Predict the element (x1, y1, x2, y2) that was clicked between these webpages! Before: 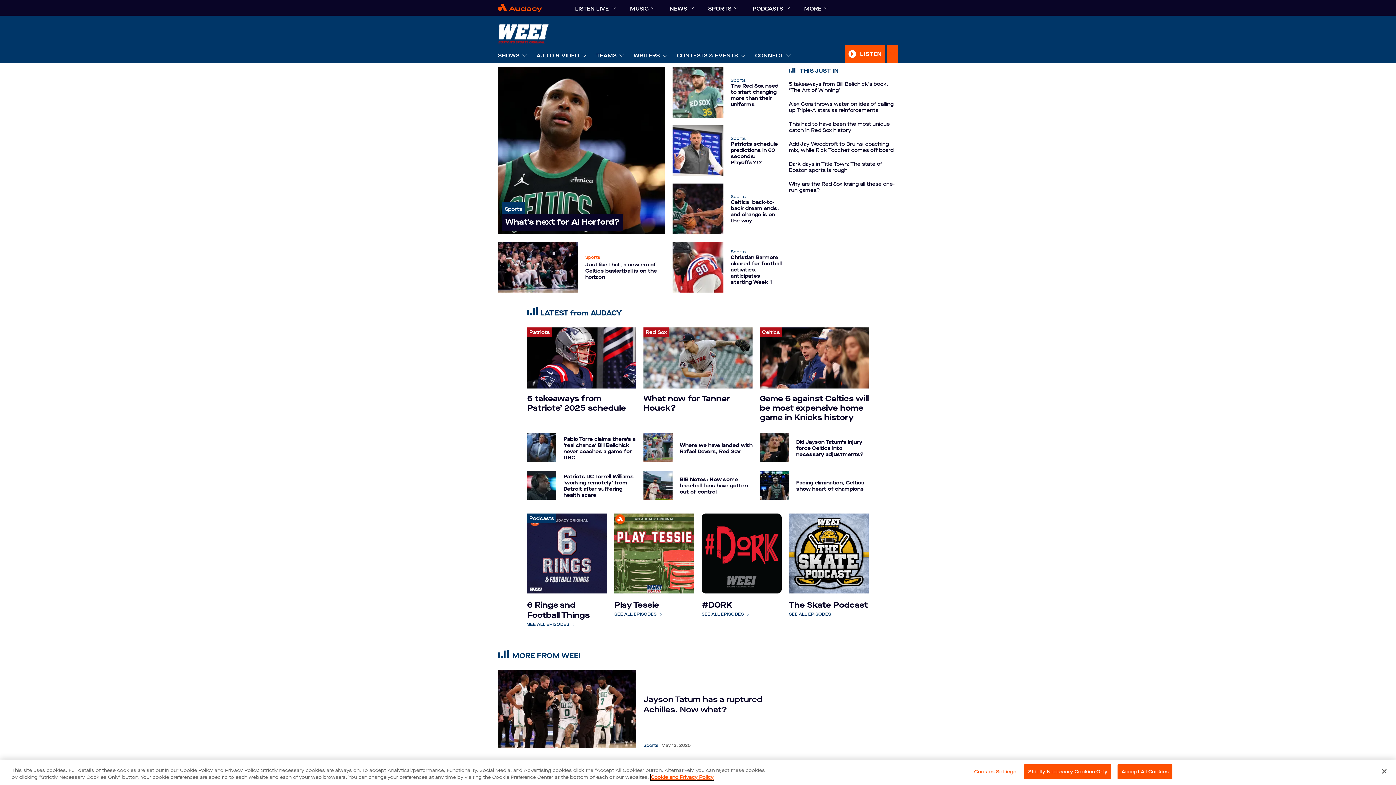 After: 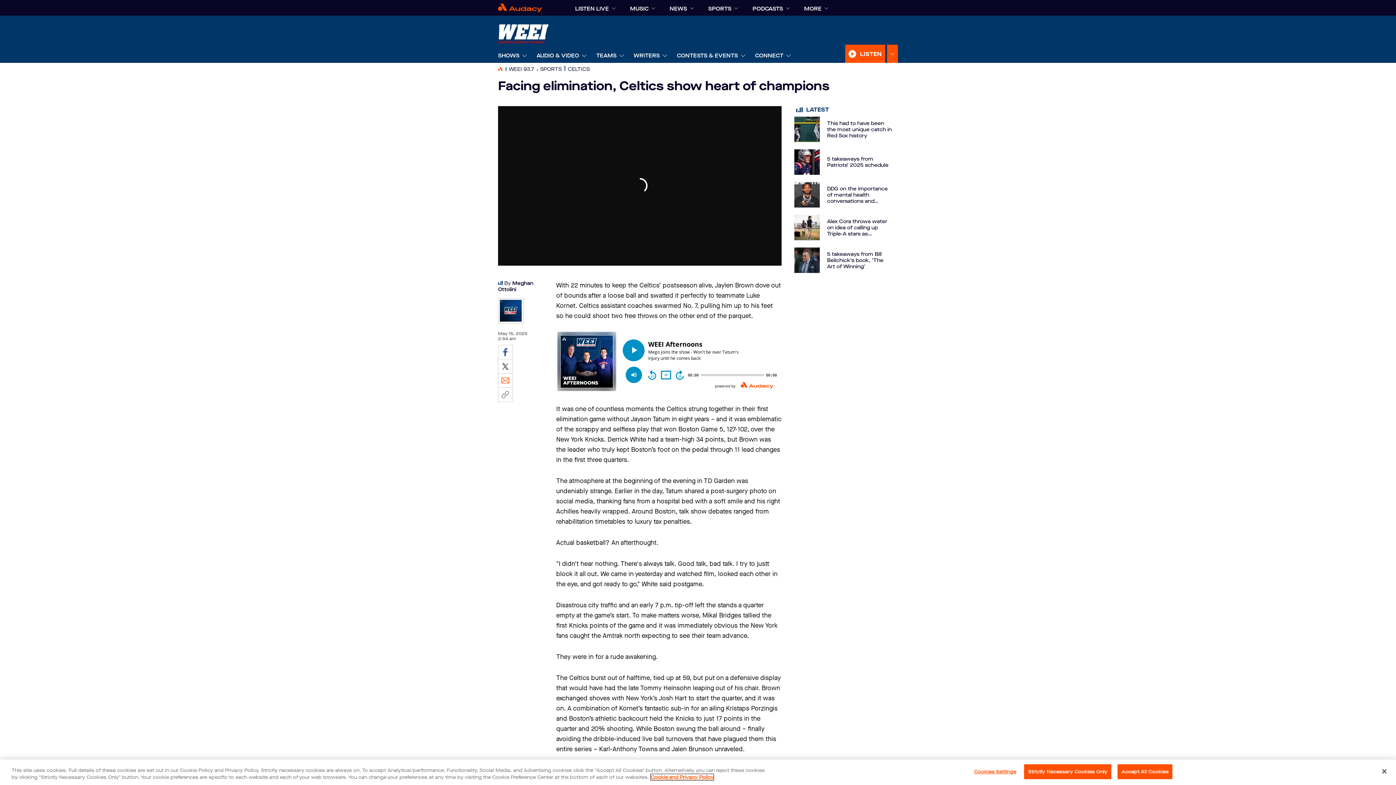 Action: bbox: (760, 503, 869, 533) label: Facing elimination, Celtics show heart of champions